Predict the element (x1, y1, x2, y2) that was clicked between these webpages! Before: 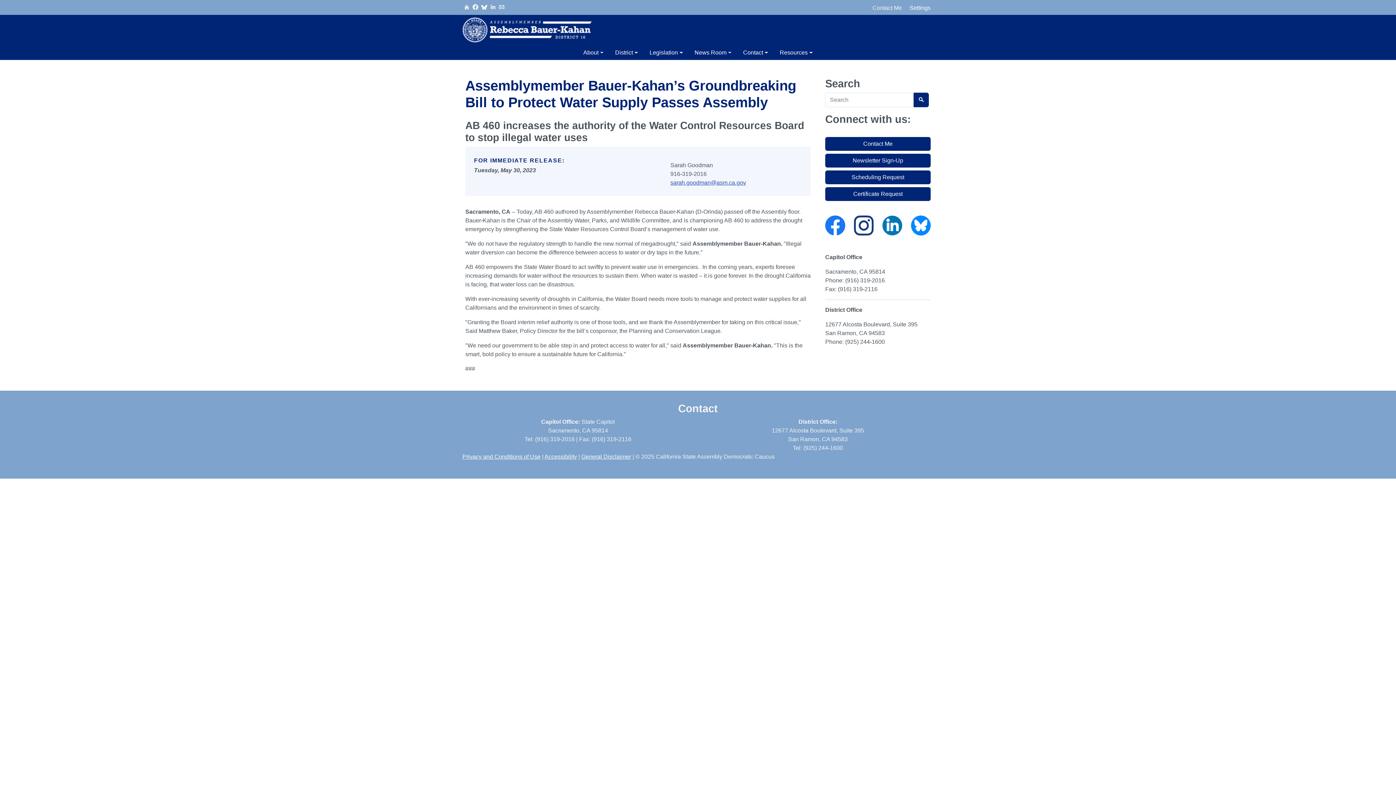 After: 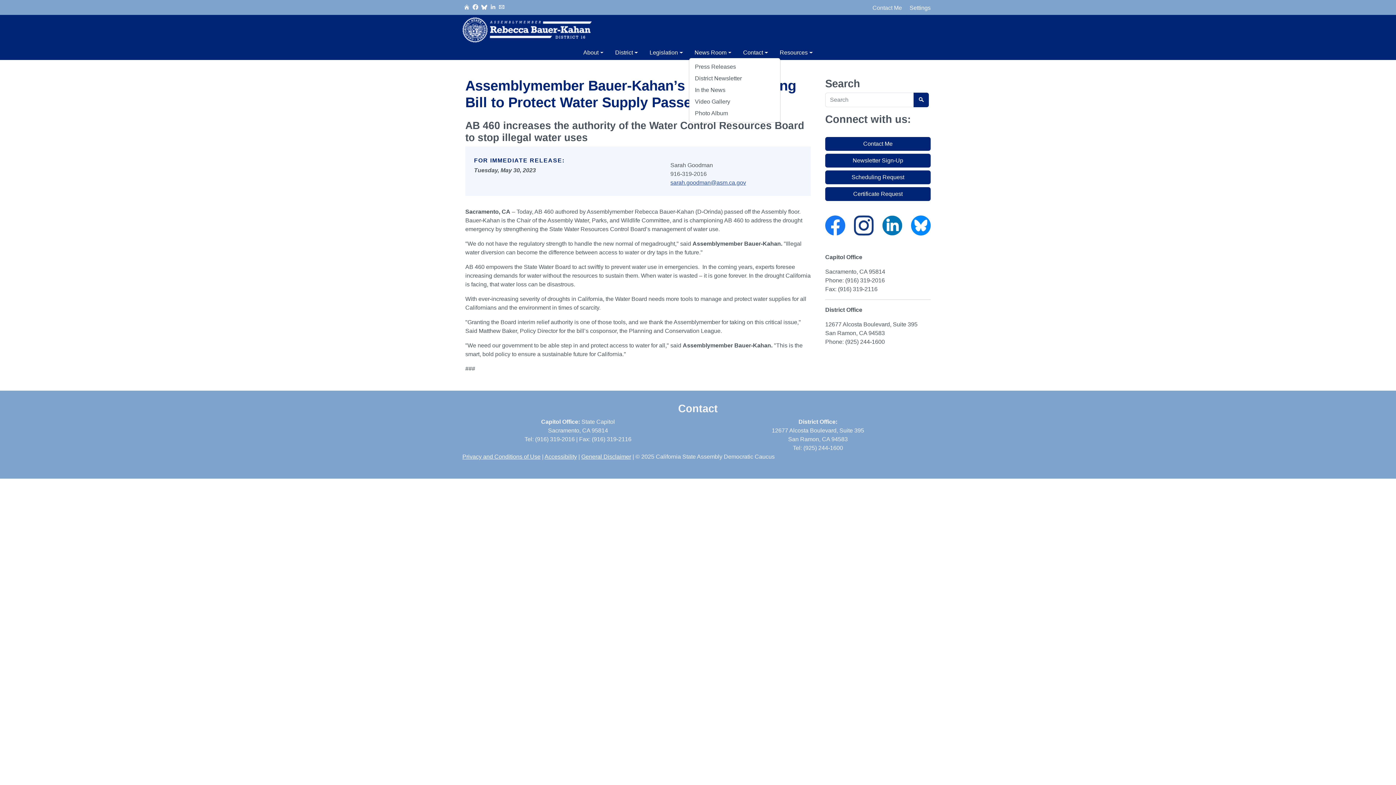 Action: label: News Room bbox: (688, 48, 737, 57)